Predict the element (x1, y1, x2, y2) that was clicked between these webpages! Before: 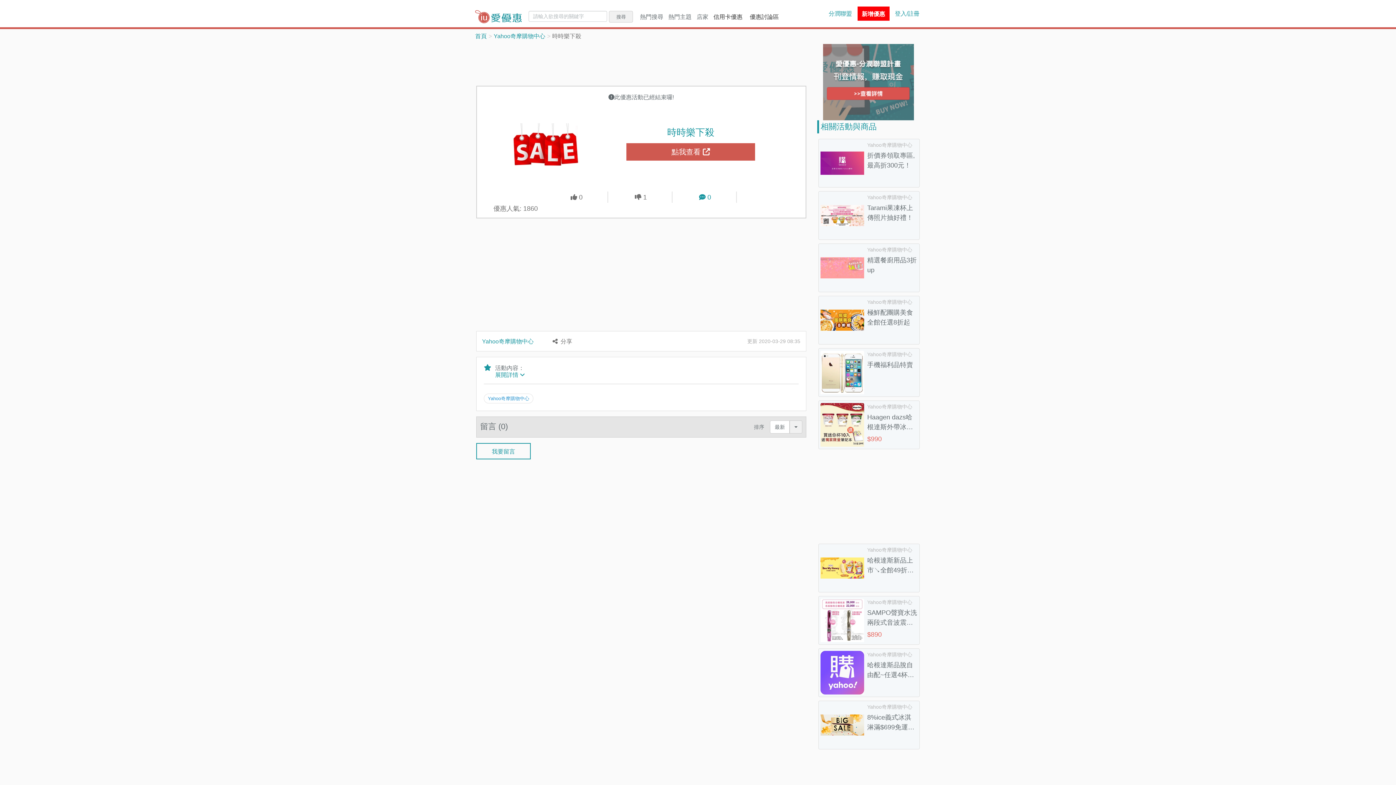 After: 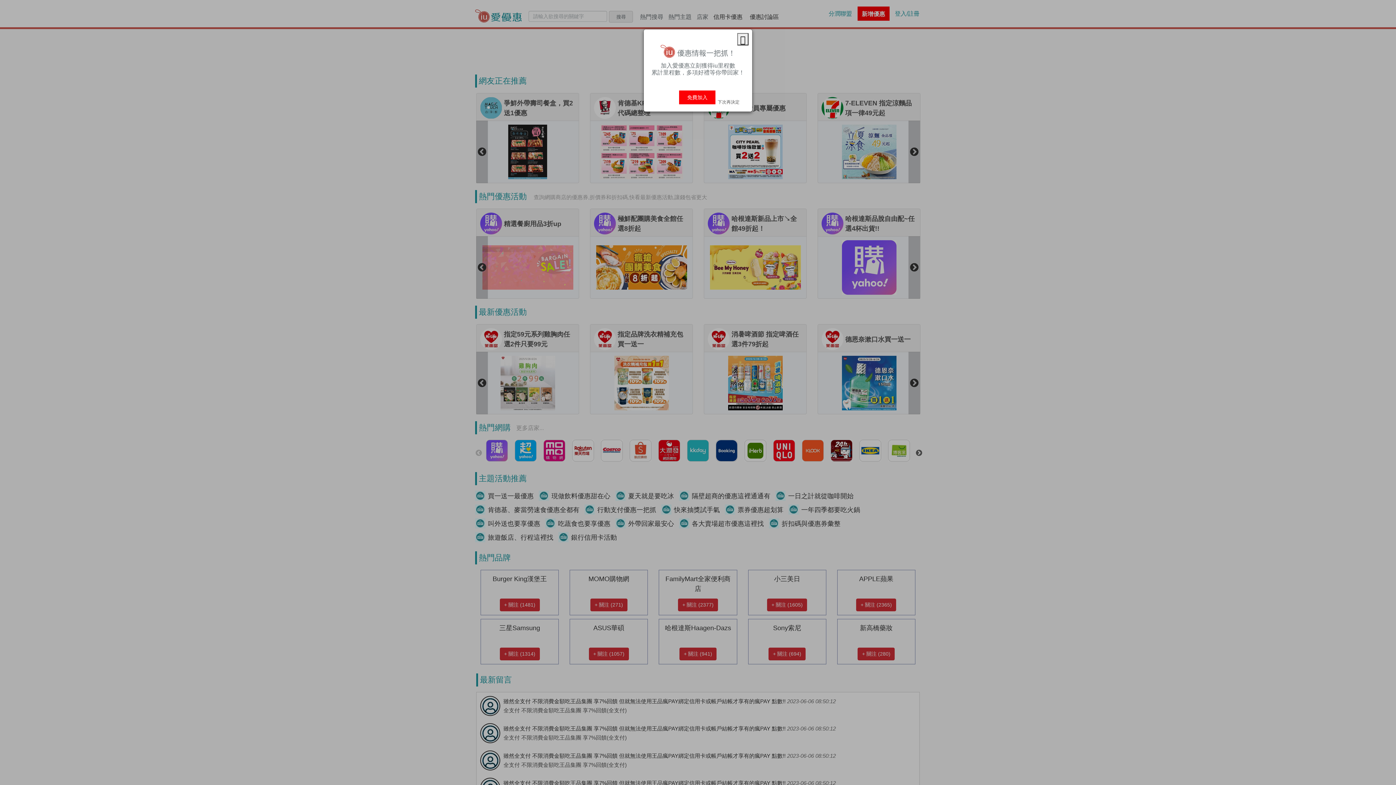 Action: bbox: (475, 10, 521, 23)